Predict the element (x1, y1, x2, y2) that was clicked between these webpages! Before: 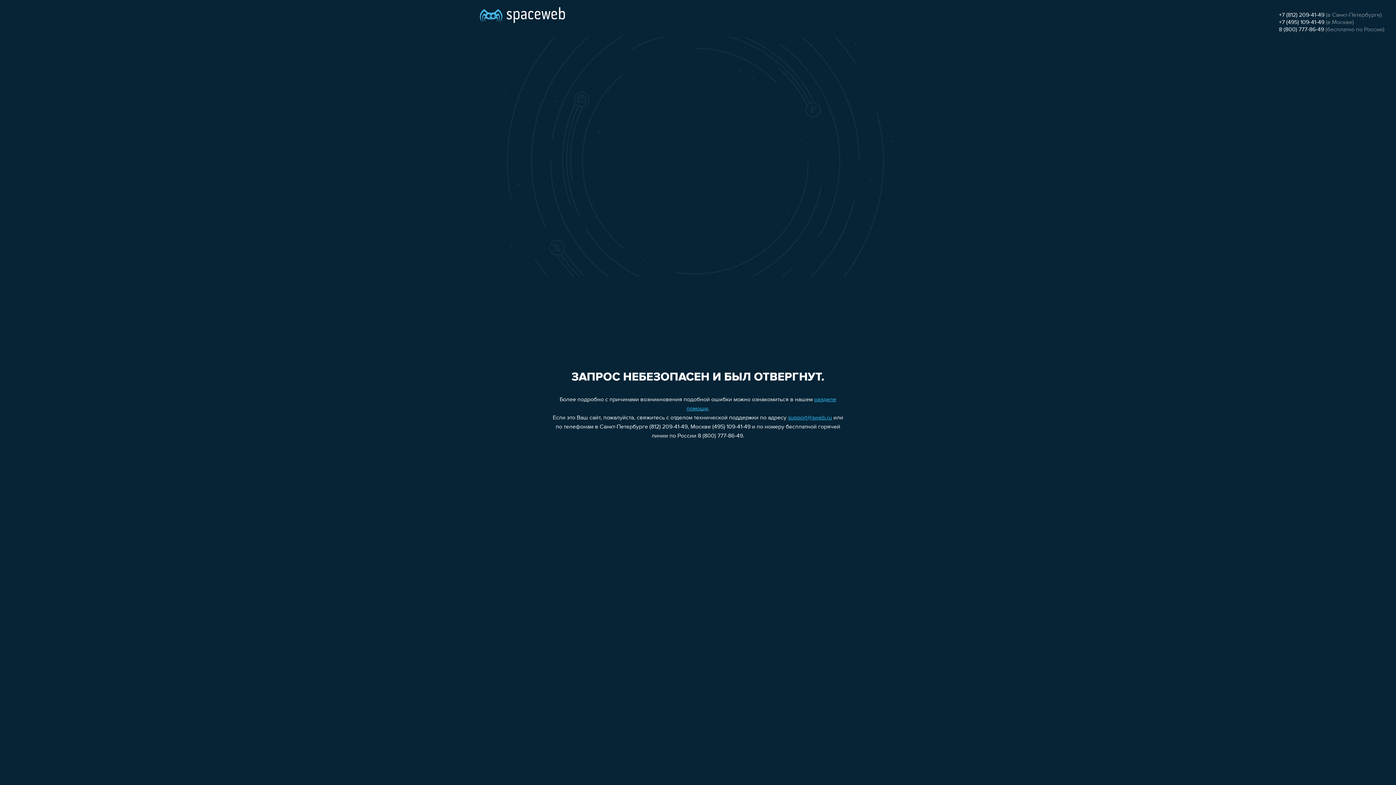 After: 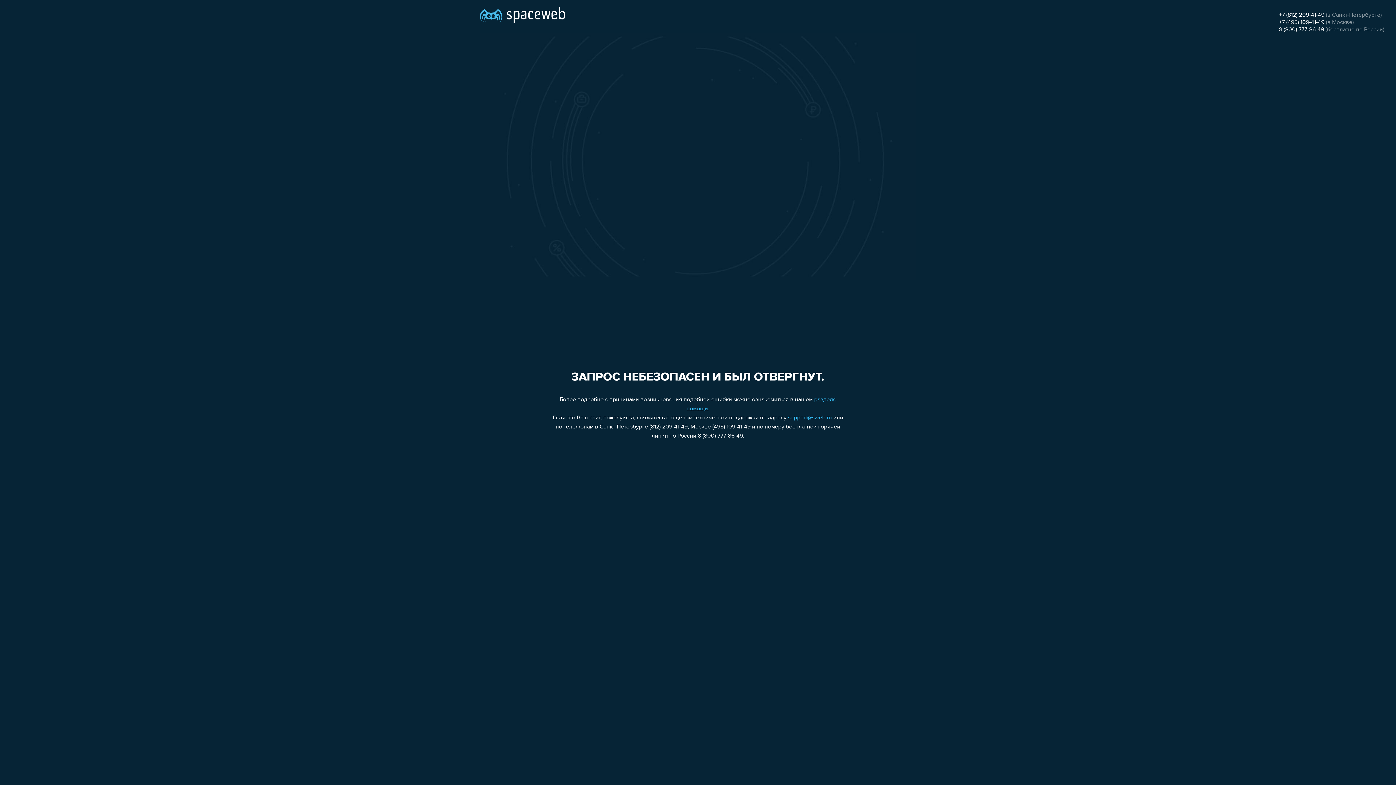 Action: label: 8 (800) 777-86-49 bbox: (1279, 26, 1324, 32)